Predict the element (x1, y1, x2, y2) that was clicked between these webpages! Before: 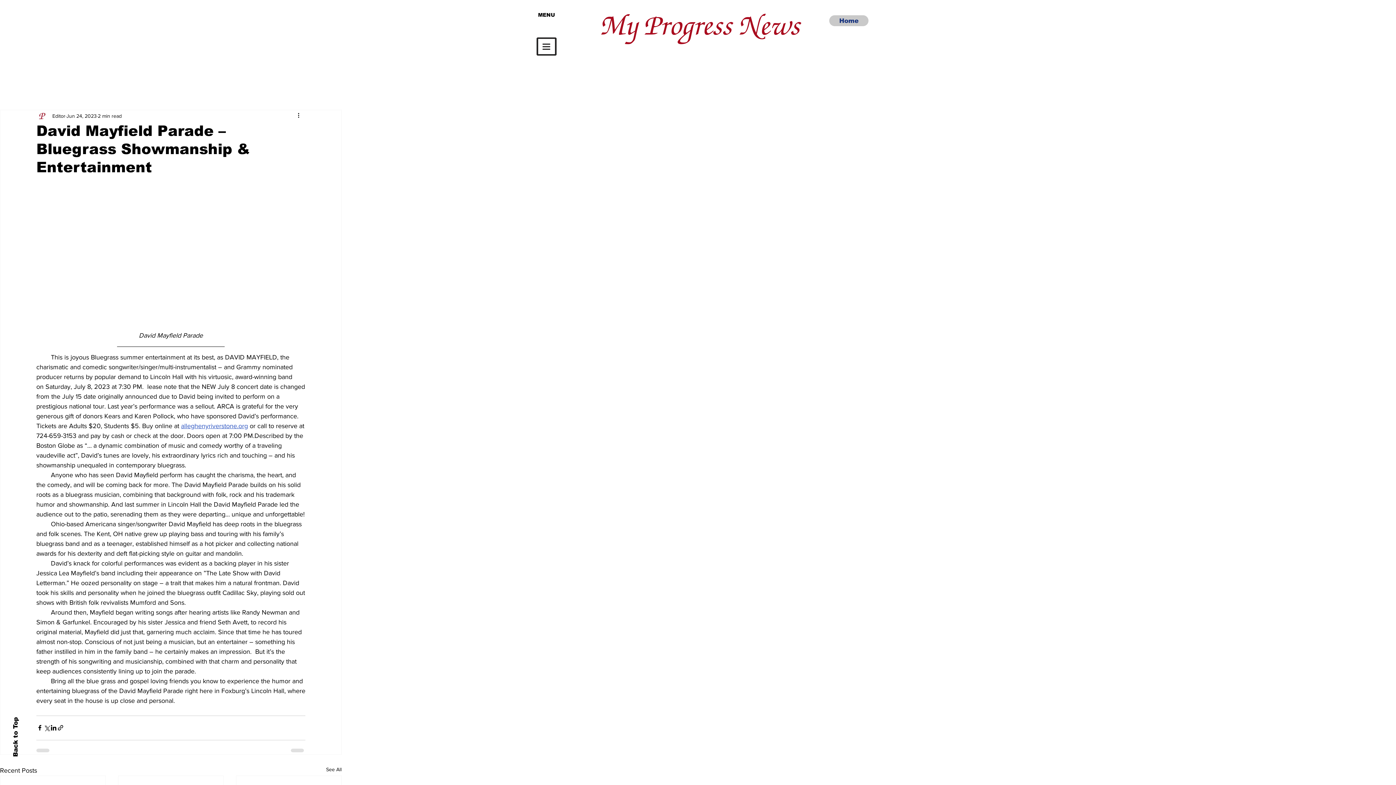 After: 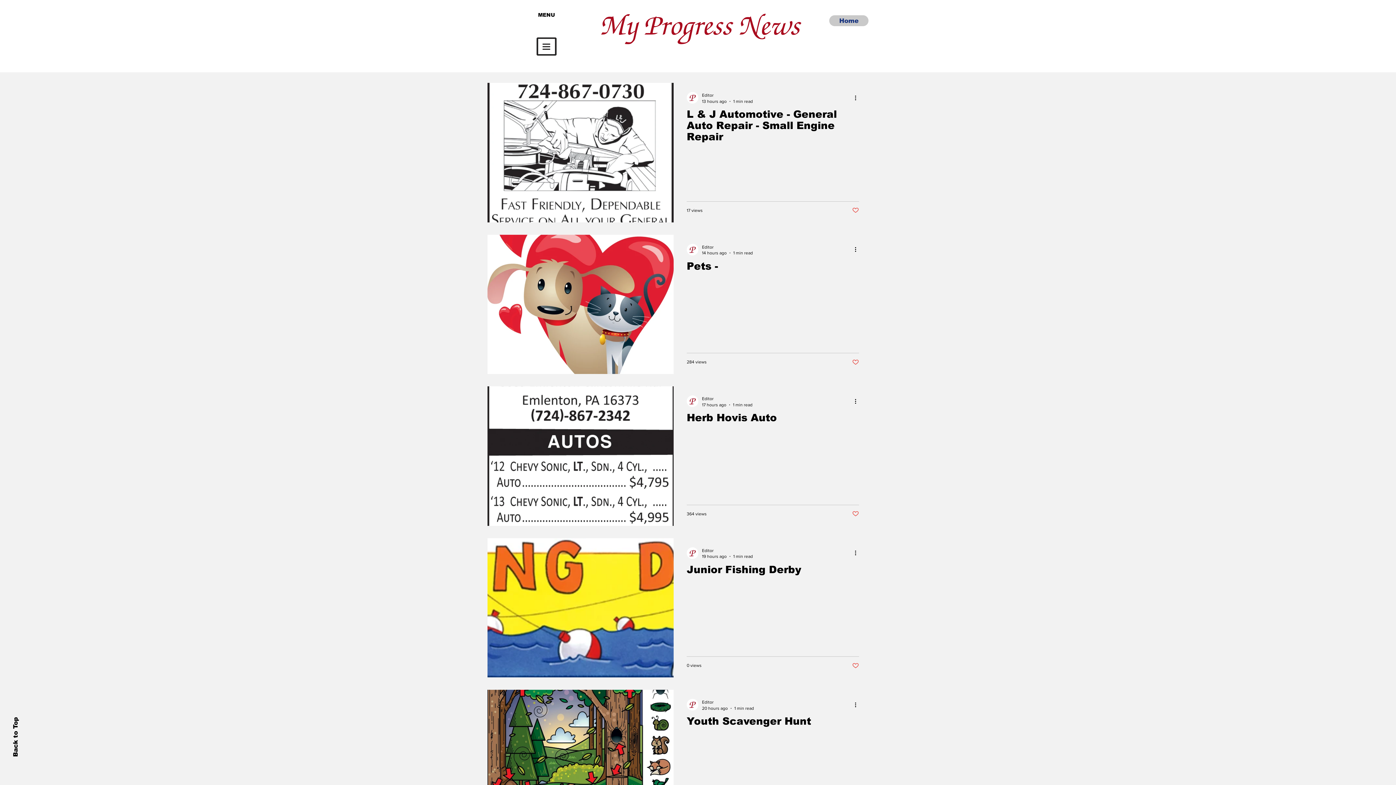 Action: bbox: (326, 766, 341, 775) label: See All